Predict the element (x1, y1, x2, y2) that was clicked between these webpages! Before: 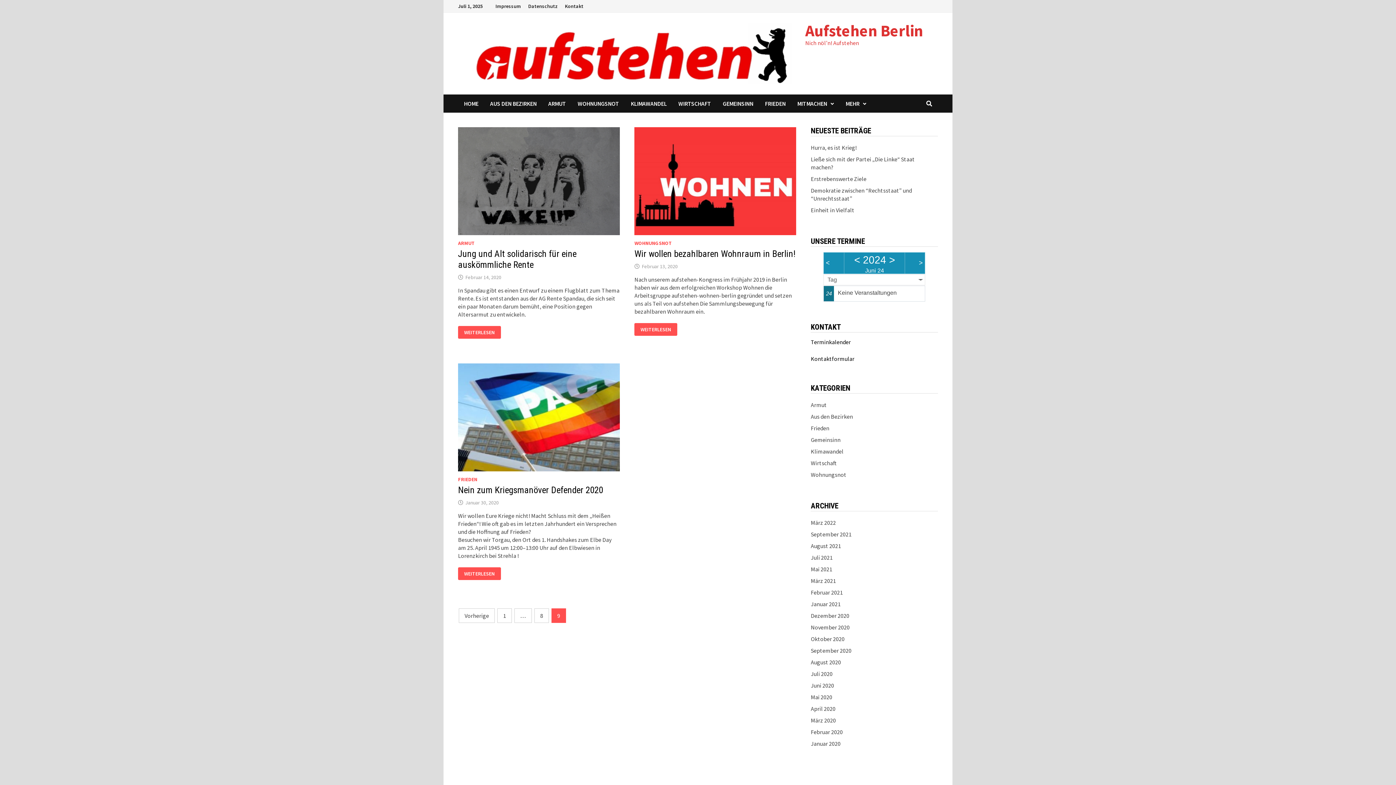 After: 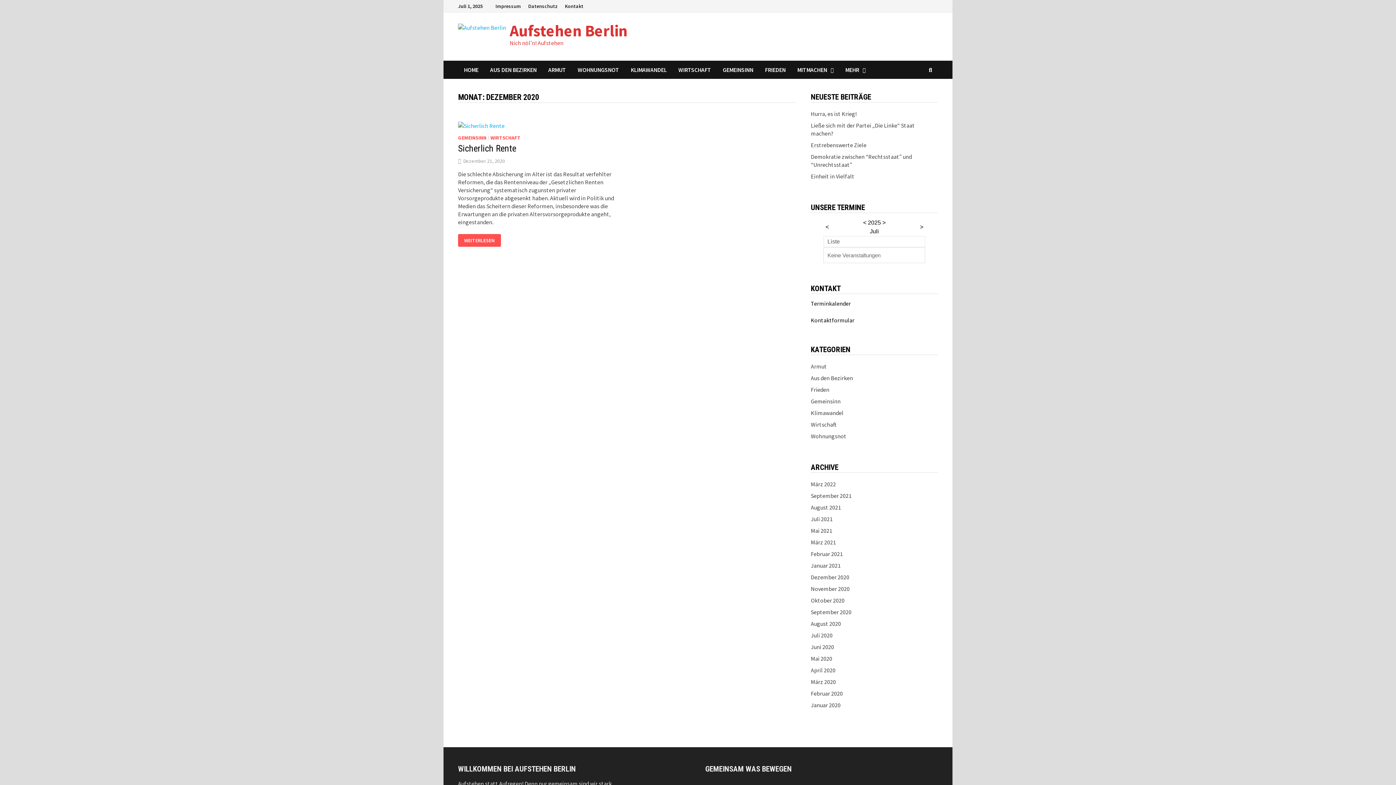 Action: label: Dezember 2020 bbox: (811, 612, 849, 619)